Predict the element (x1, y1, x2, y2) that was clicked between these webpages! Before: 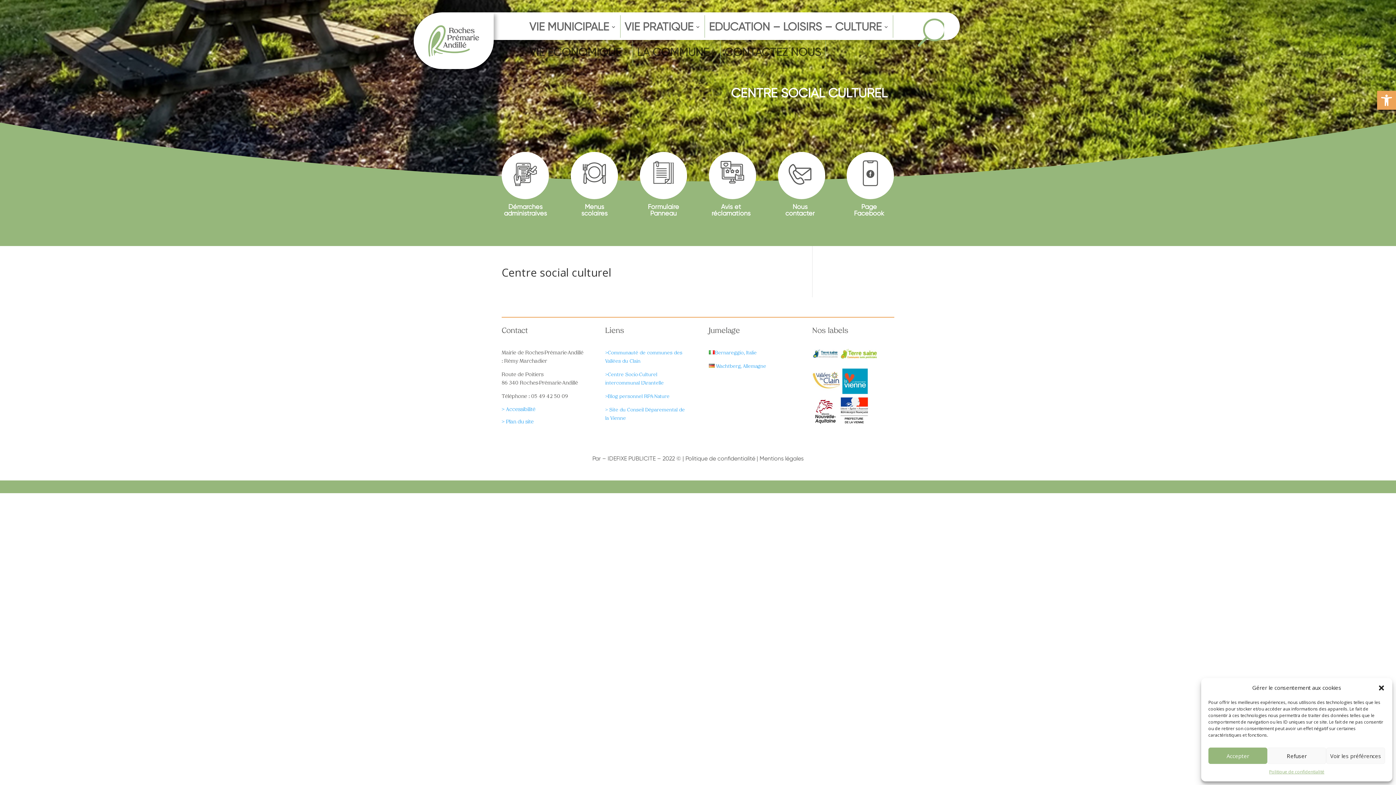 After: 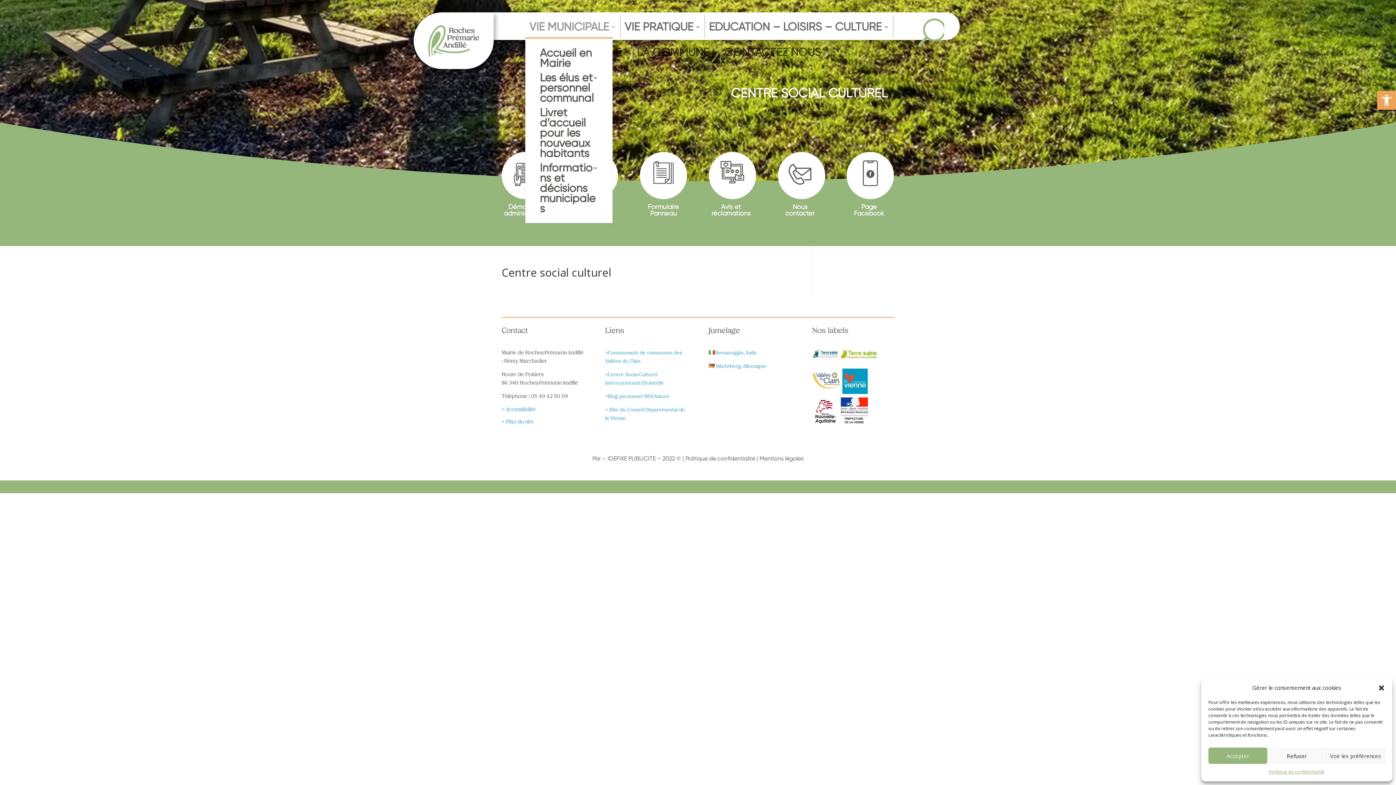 Action: bbox: (529, 24, 616, 32) label: VIE MUNICIPALE